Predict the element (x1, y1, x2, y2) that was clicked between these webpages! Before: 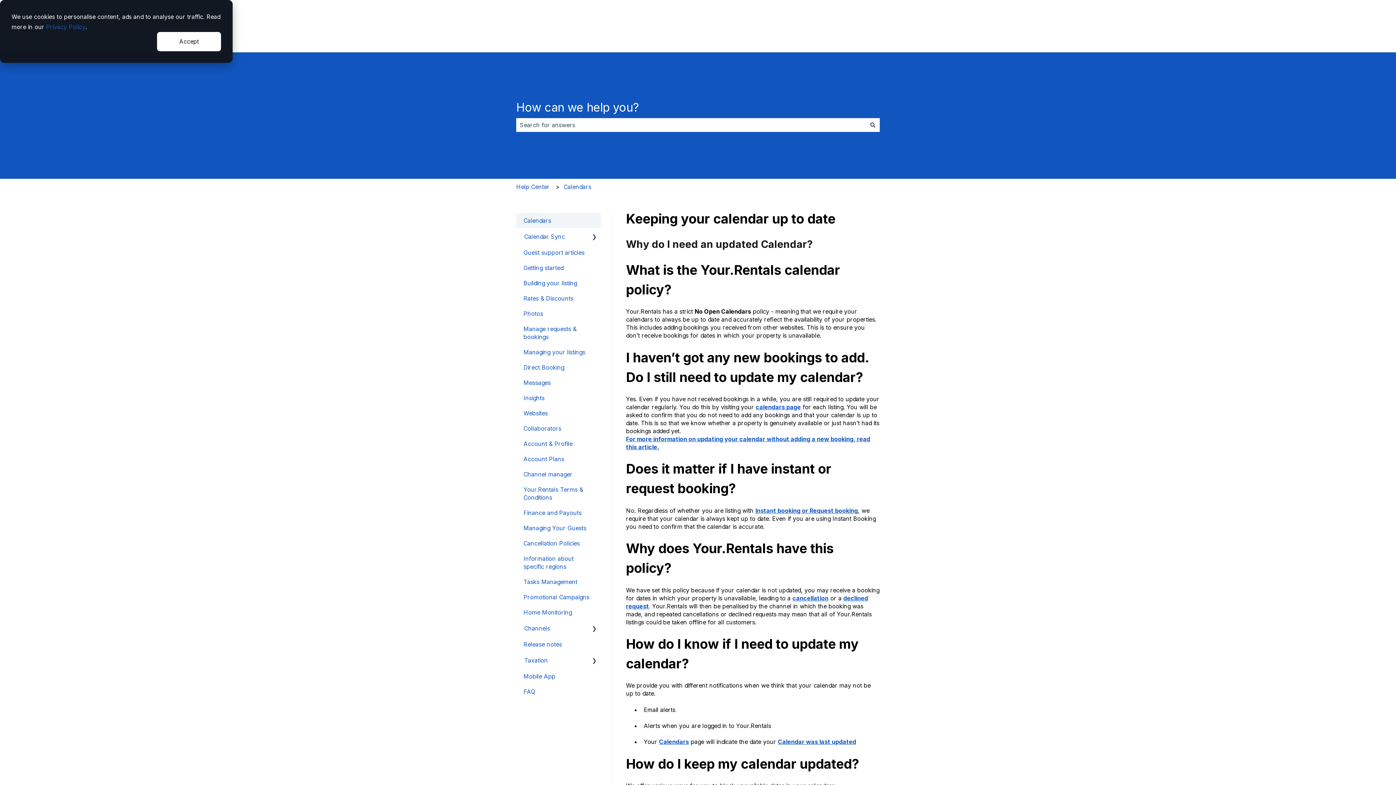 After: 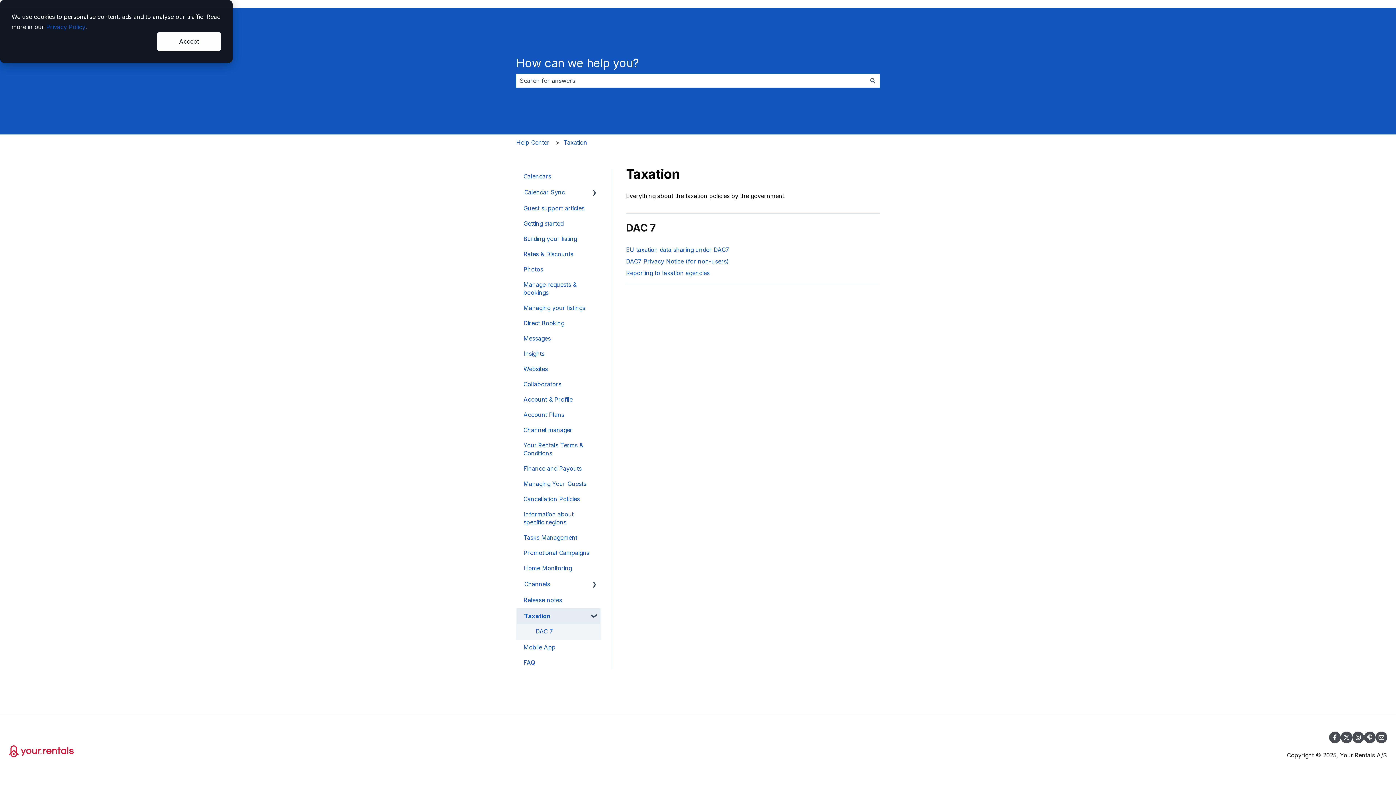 Action: label: Taxation bbox: (517, 653, 555, 668)